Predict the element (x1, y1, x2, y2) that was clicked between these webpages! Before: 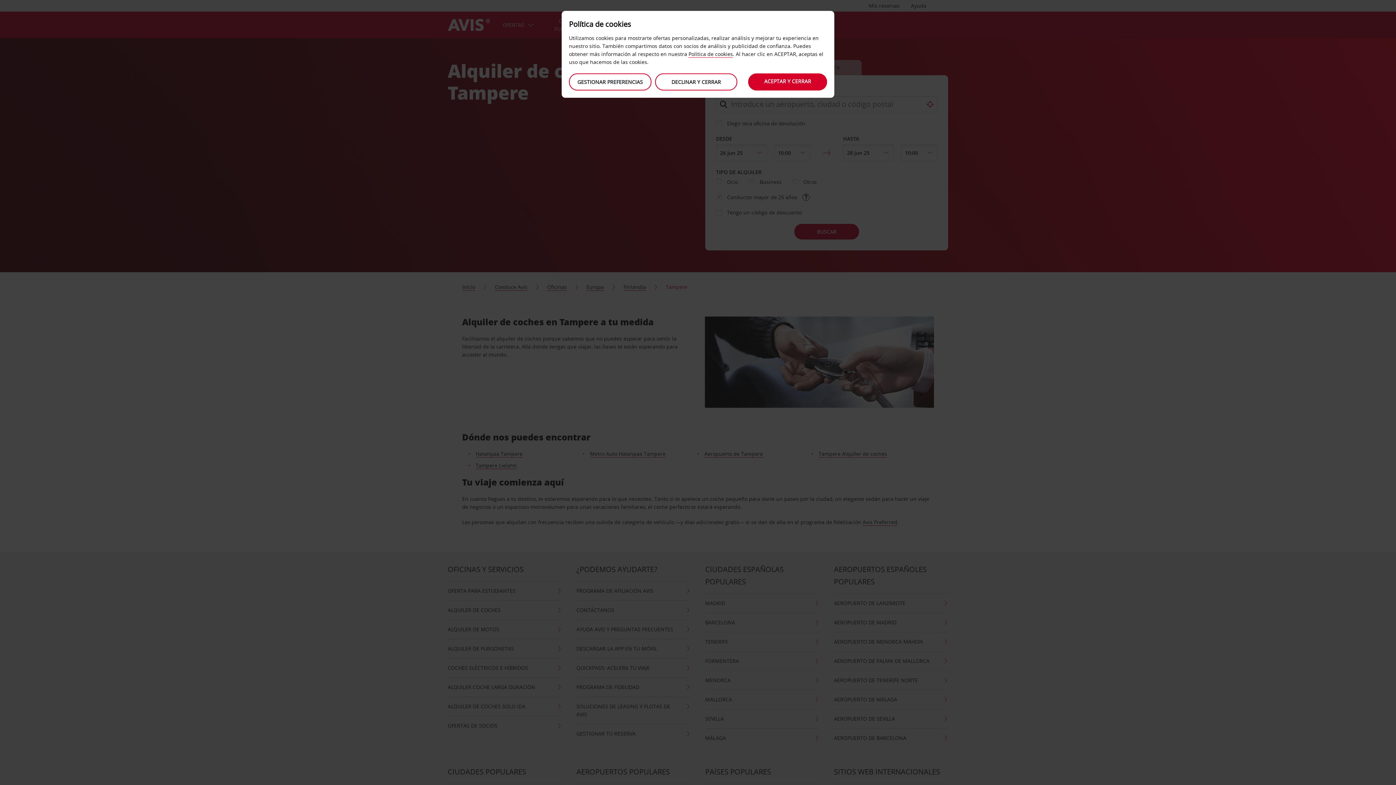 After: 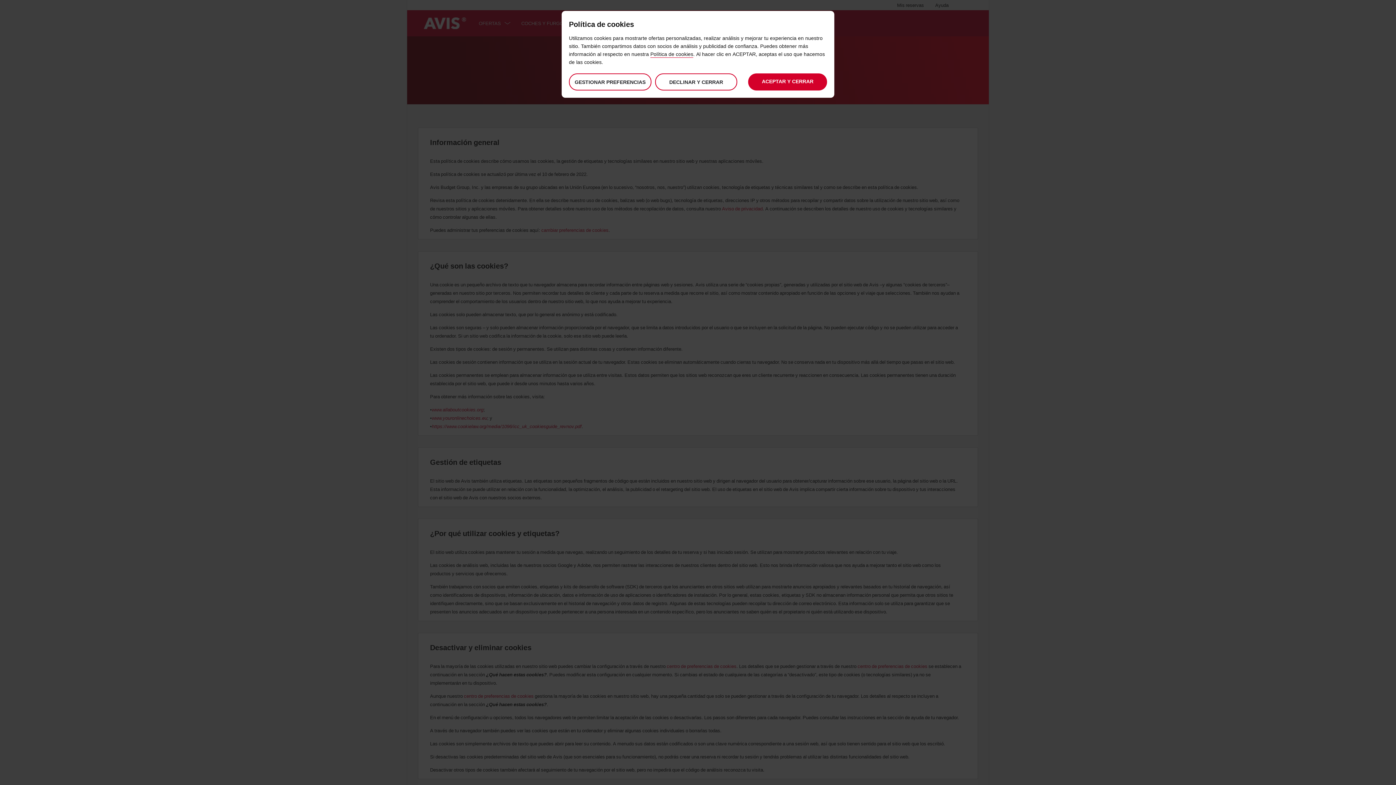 Action: label: Política de cookies bbox: (688, 50, 733, 57)